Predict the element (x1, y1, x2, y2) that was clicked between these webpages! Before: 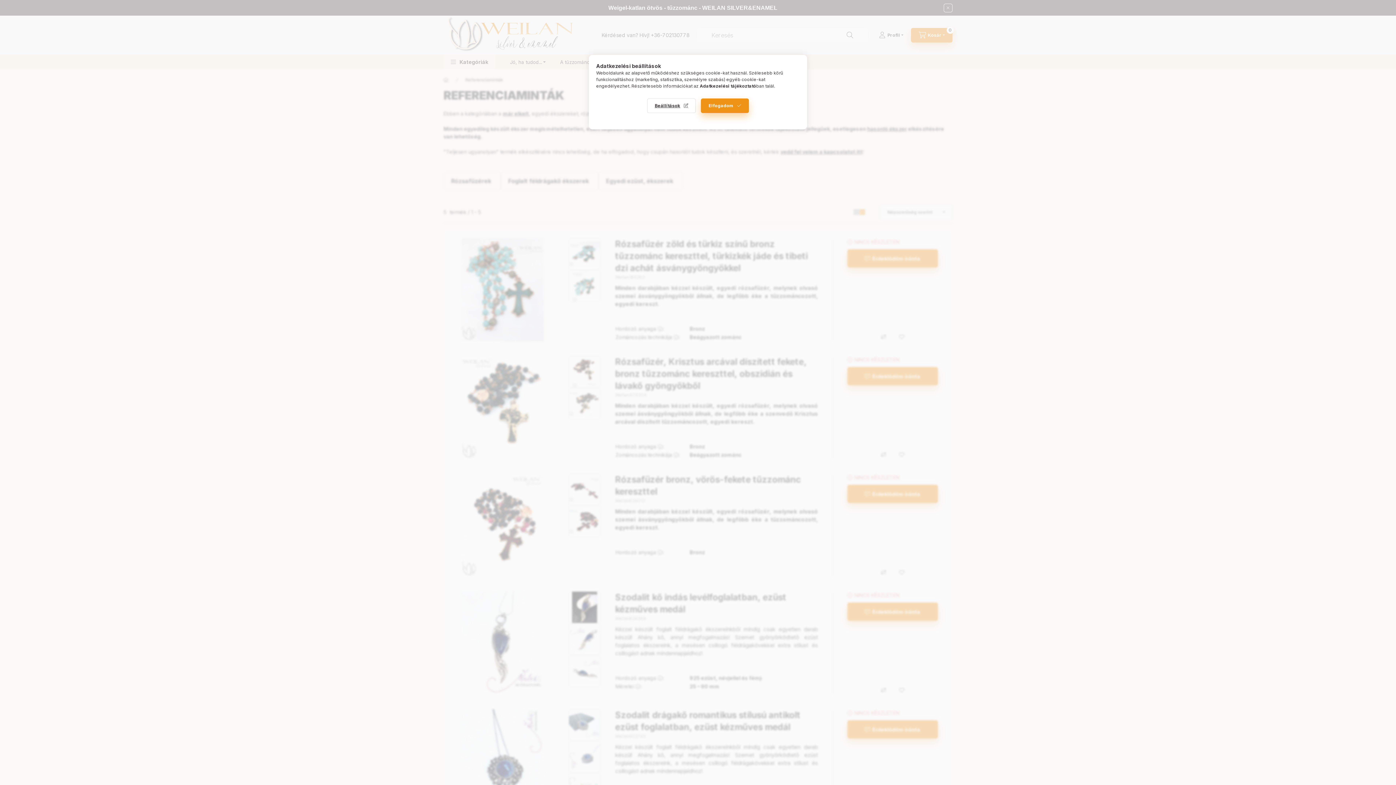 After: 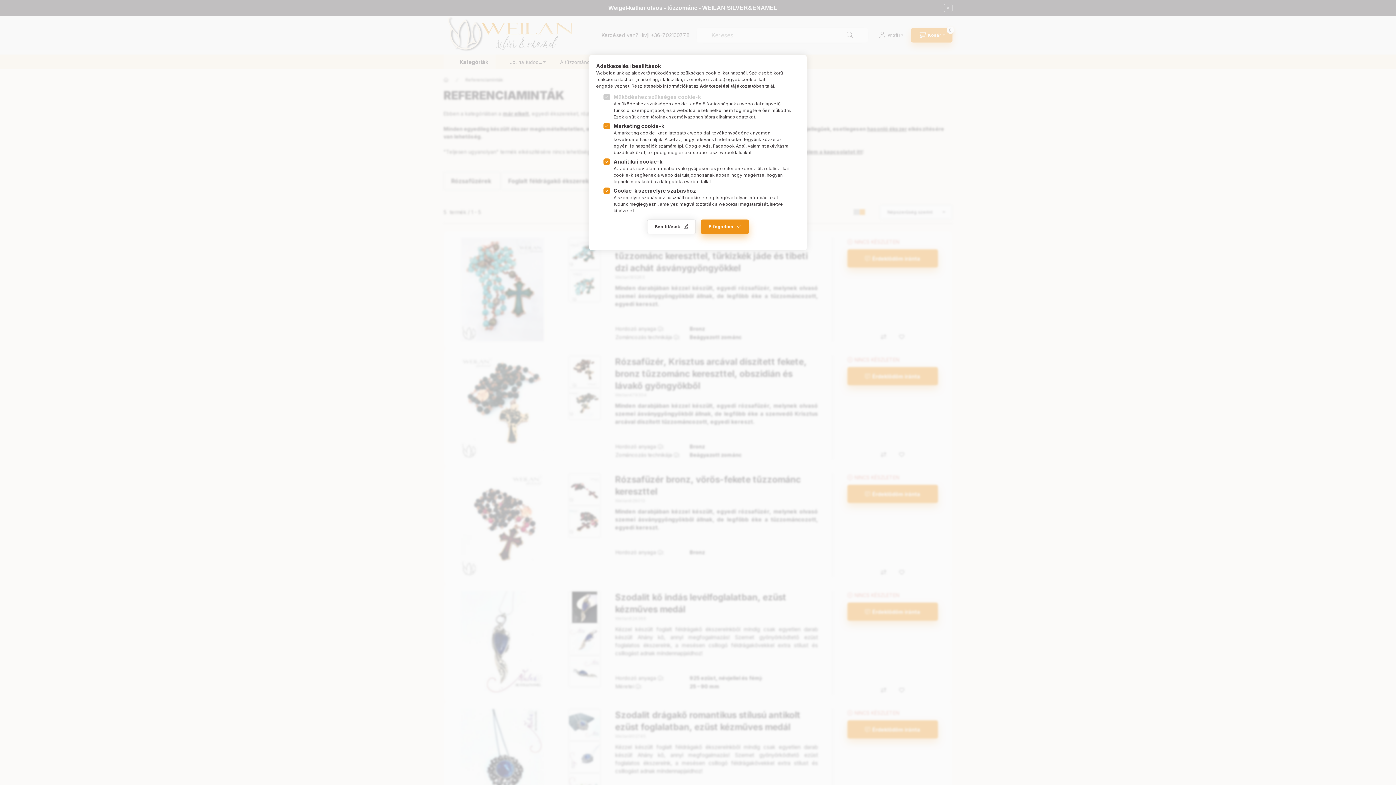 Action: label: Beállítások bbox: (647, 98, 696, 113)